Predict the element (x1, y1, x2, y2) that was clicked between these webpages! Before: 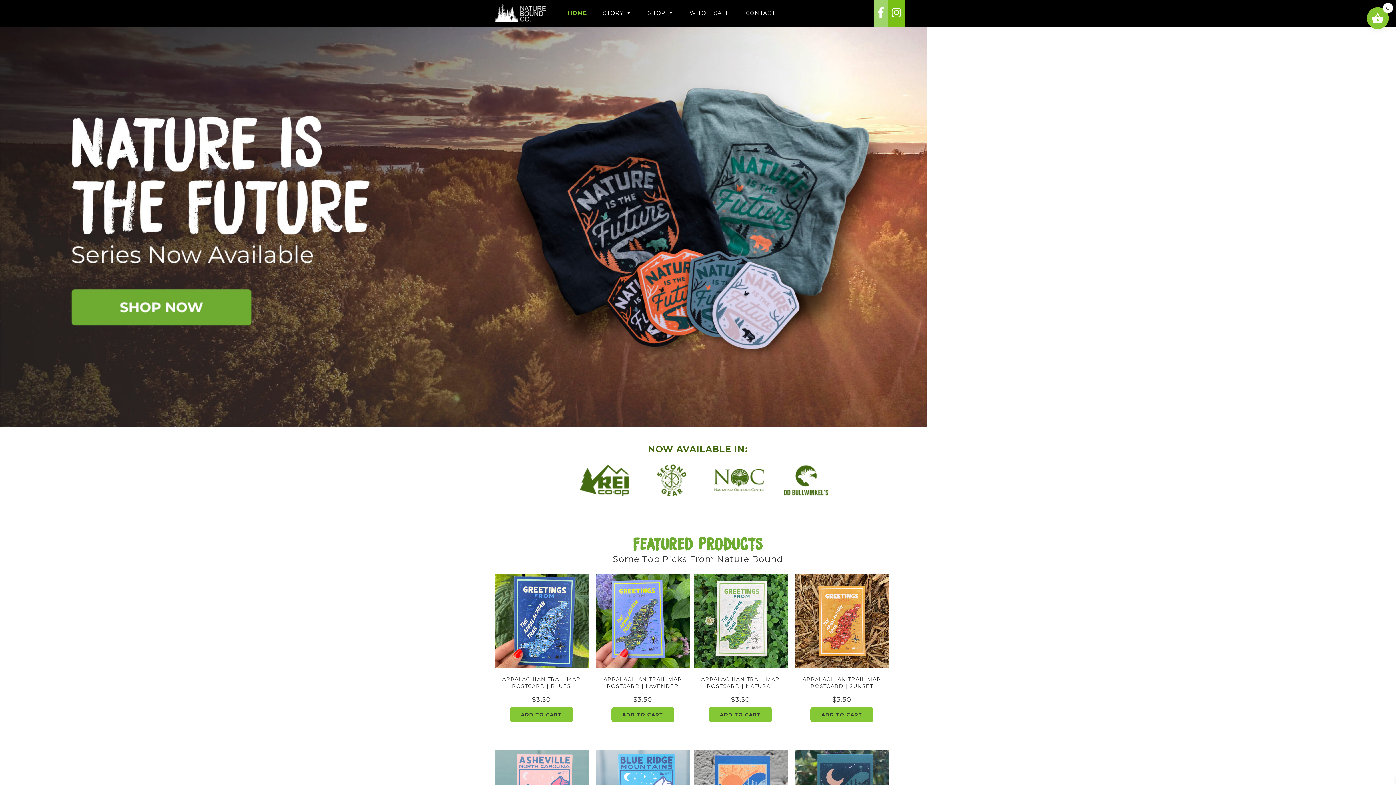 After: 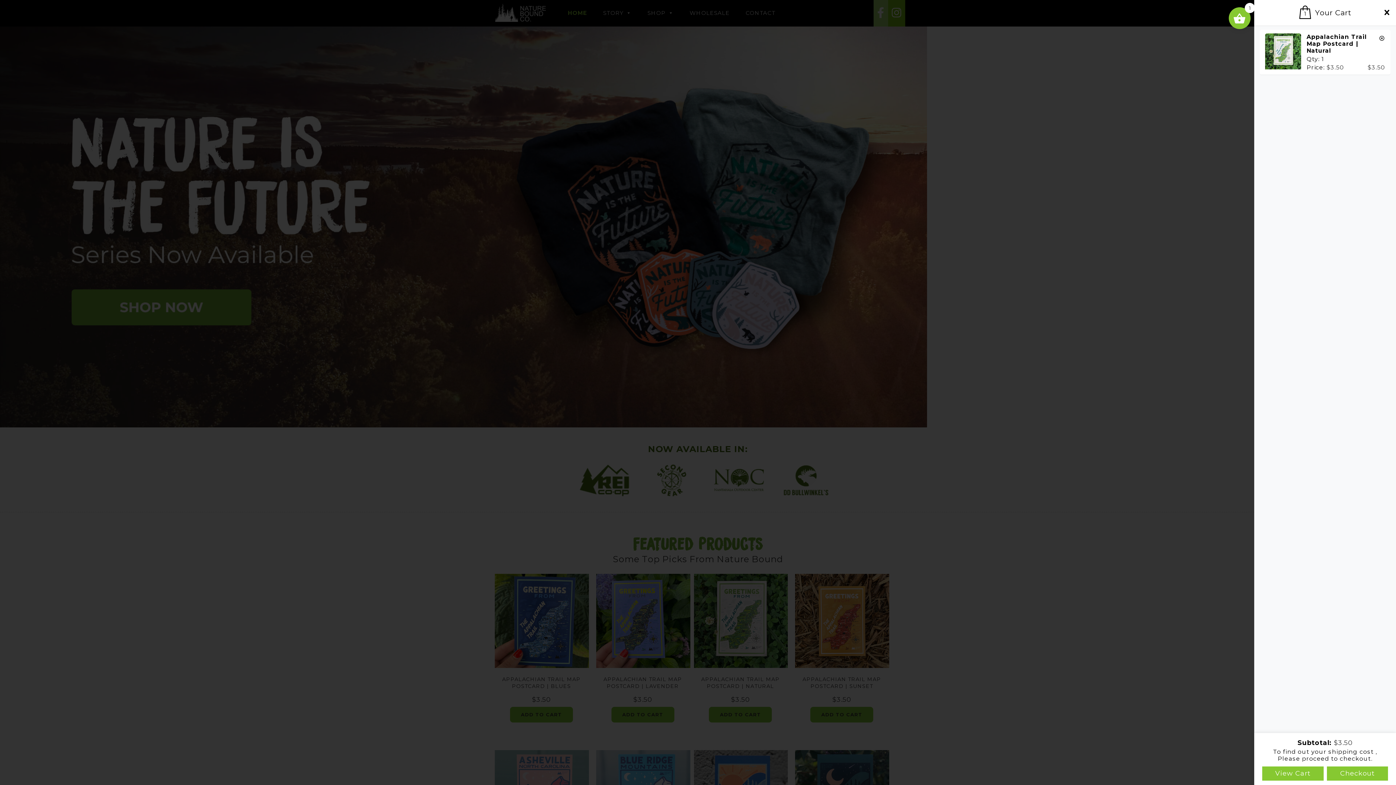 Action: bbox: (709, 707, 772, 722) label: Add to cart: “Appalachian Trail Map Postcard | Natural”